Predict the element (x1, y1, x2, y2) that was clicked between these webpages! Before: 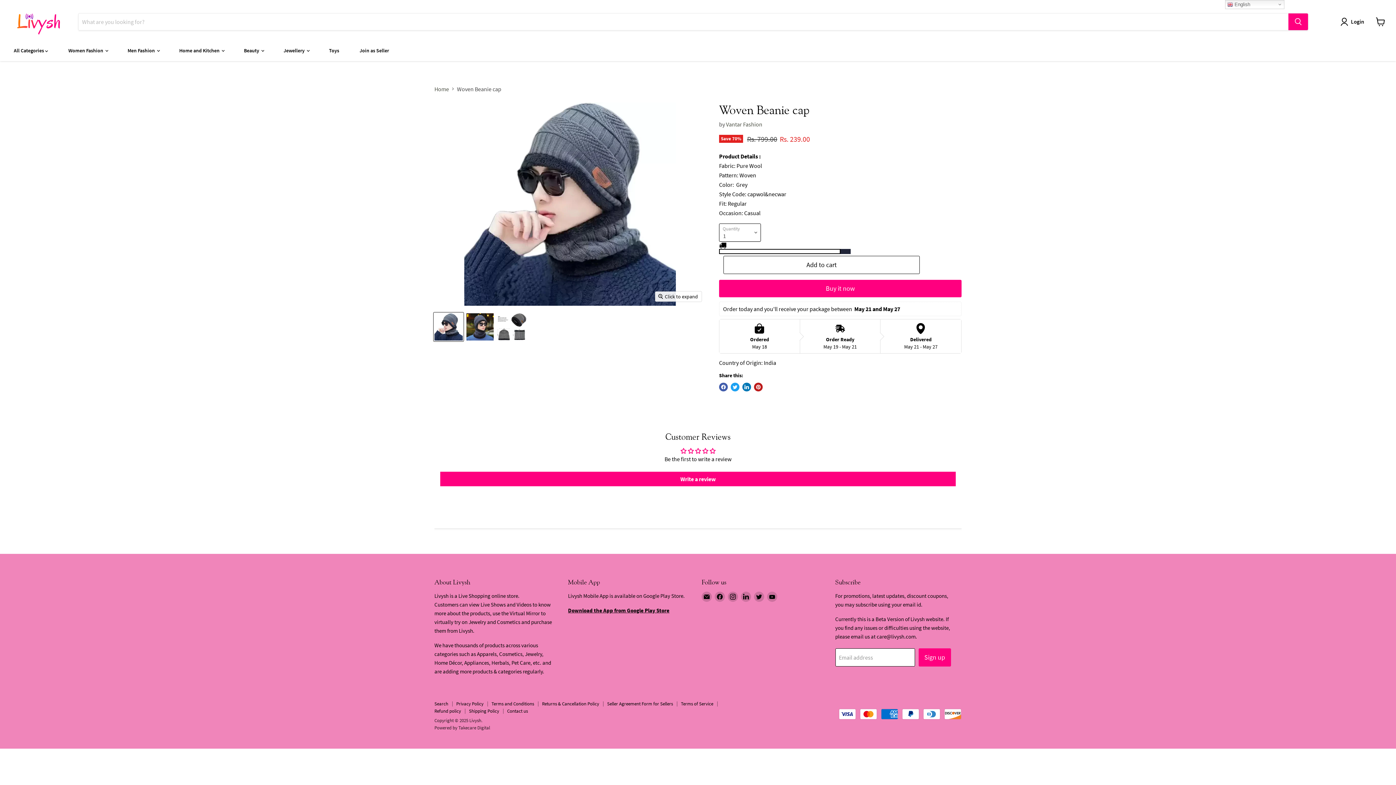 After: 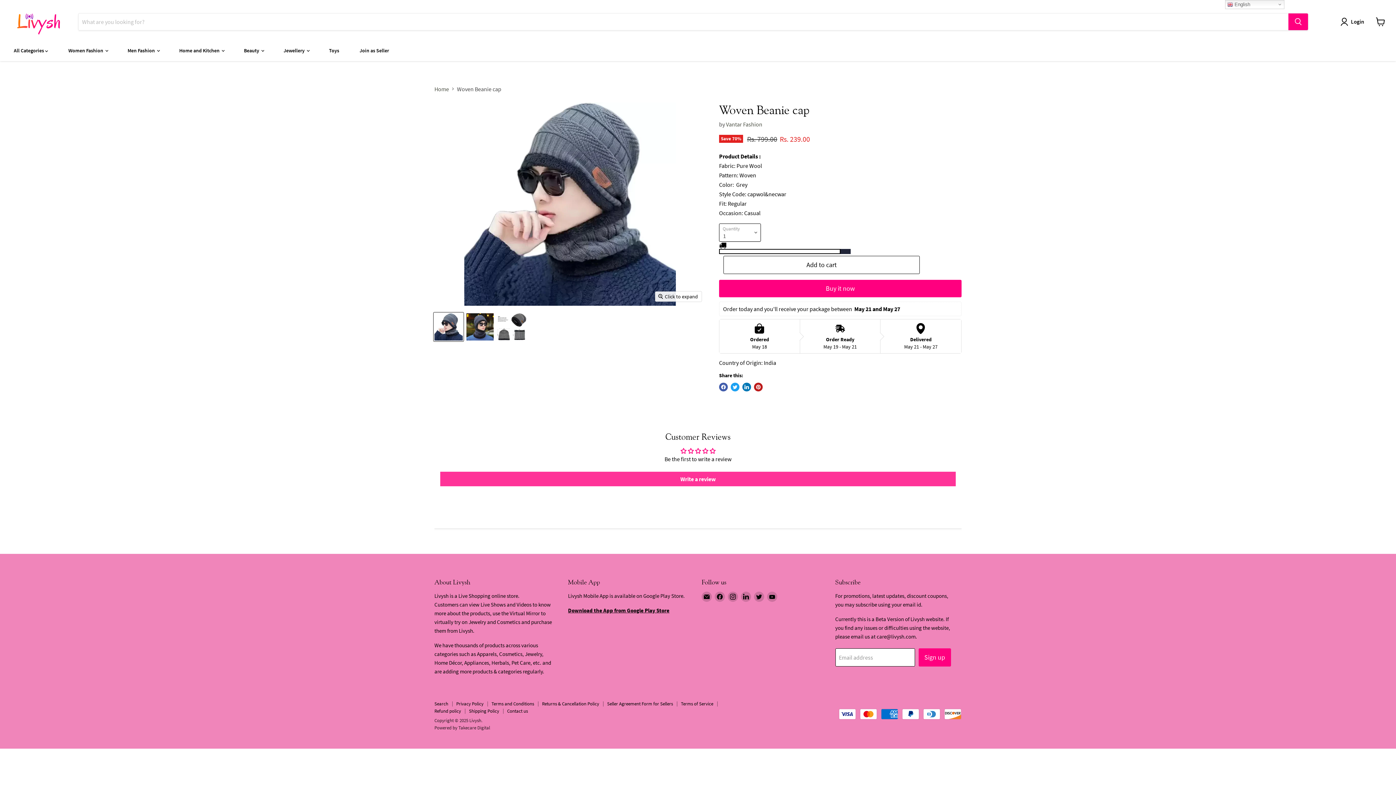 Action: label: Write a review bbox: (440, 418, 956, 432)